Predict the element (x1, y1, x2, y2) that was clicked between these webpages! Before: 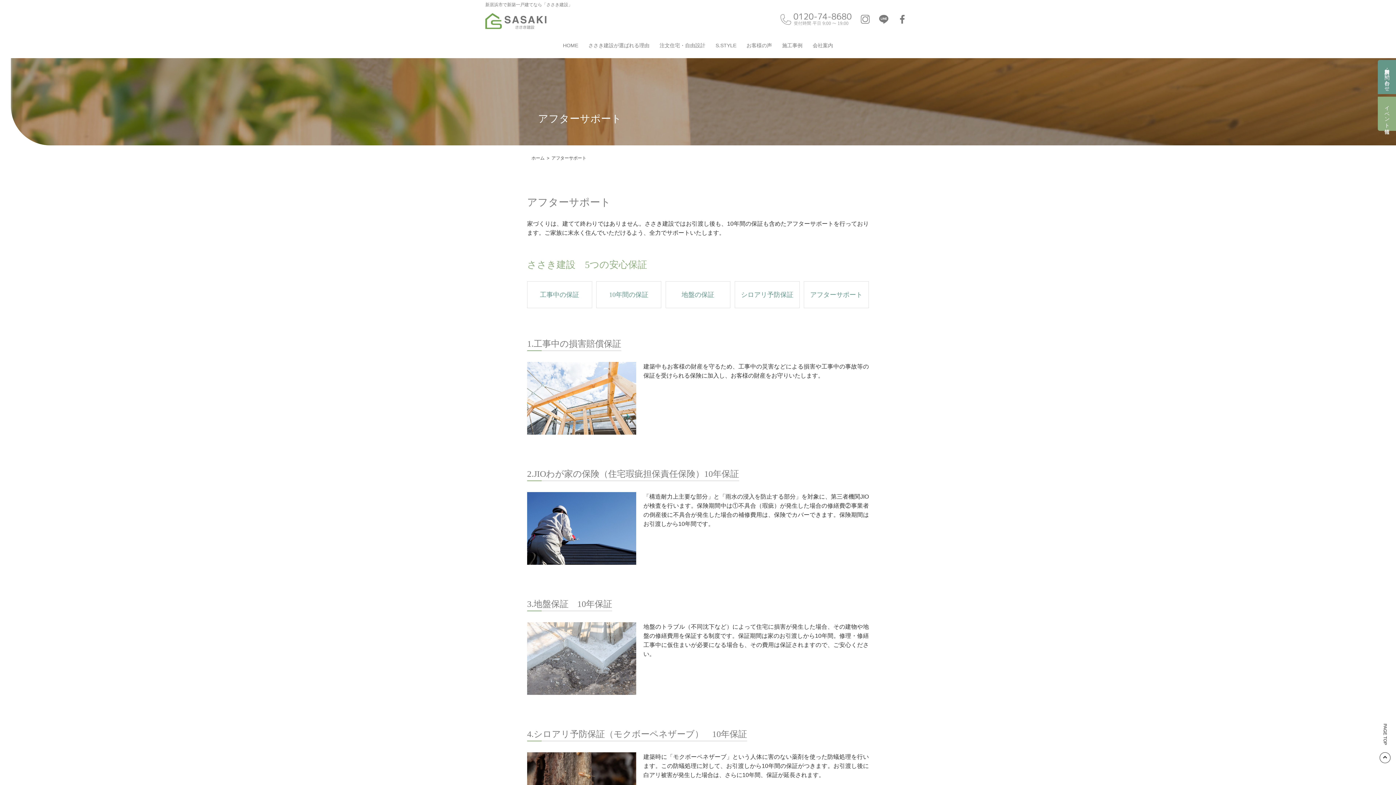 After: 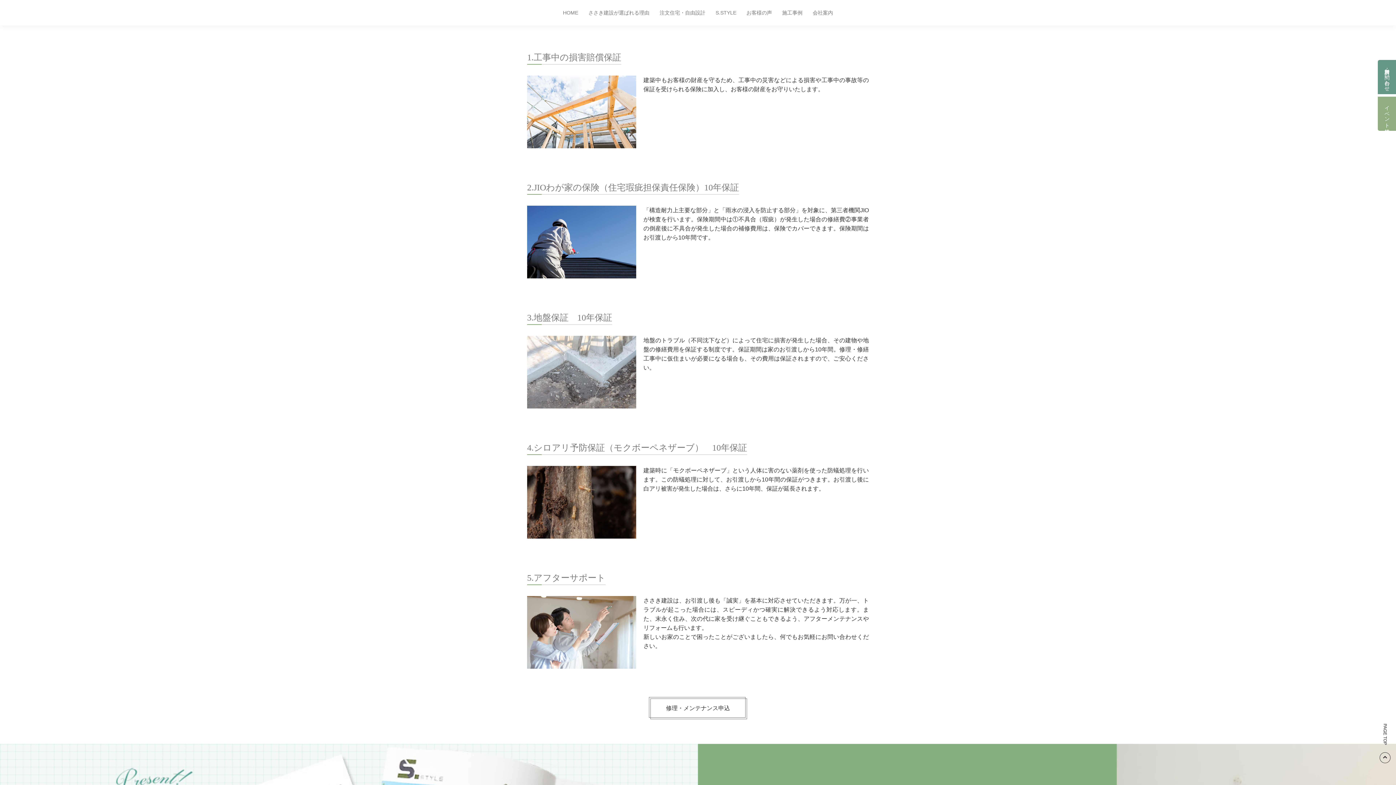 Action: label: 工事中の保証 bbox: (527, 281, 592, 308)